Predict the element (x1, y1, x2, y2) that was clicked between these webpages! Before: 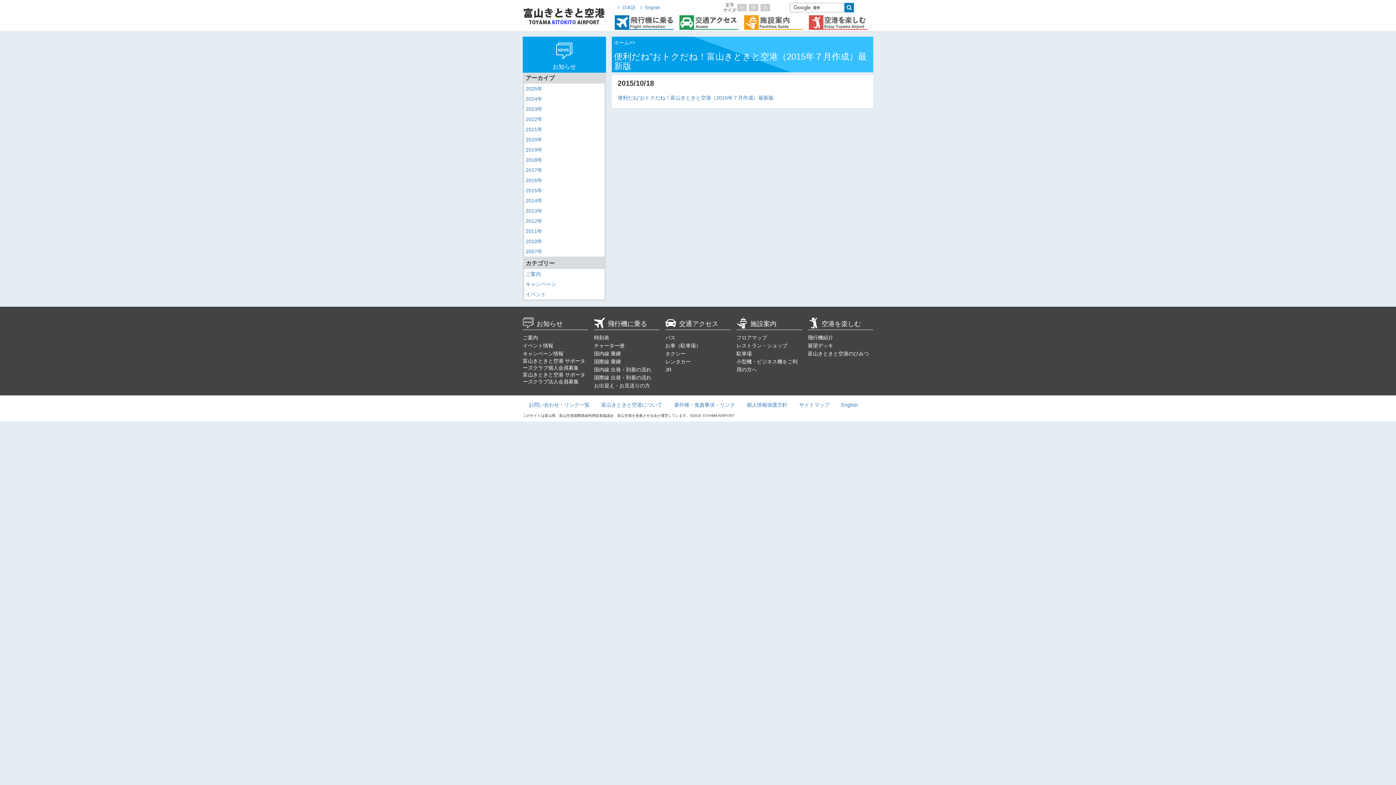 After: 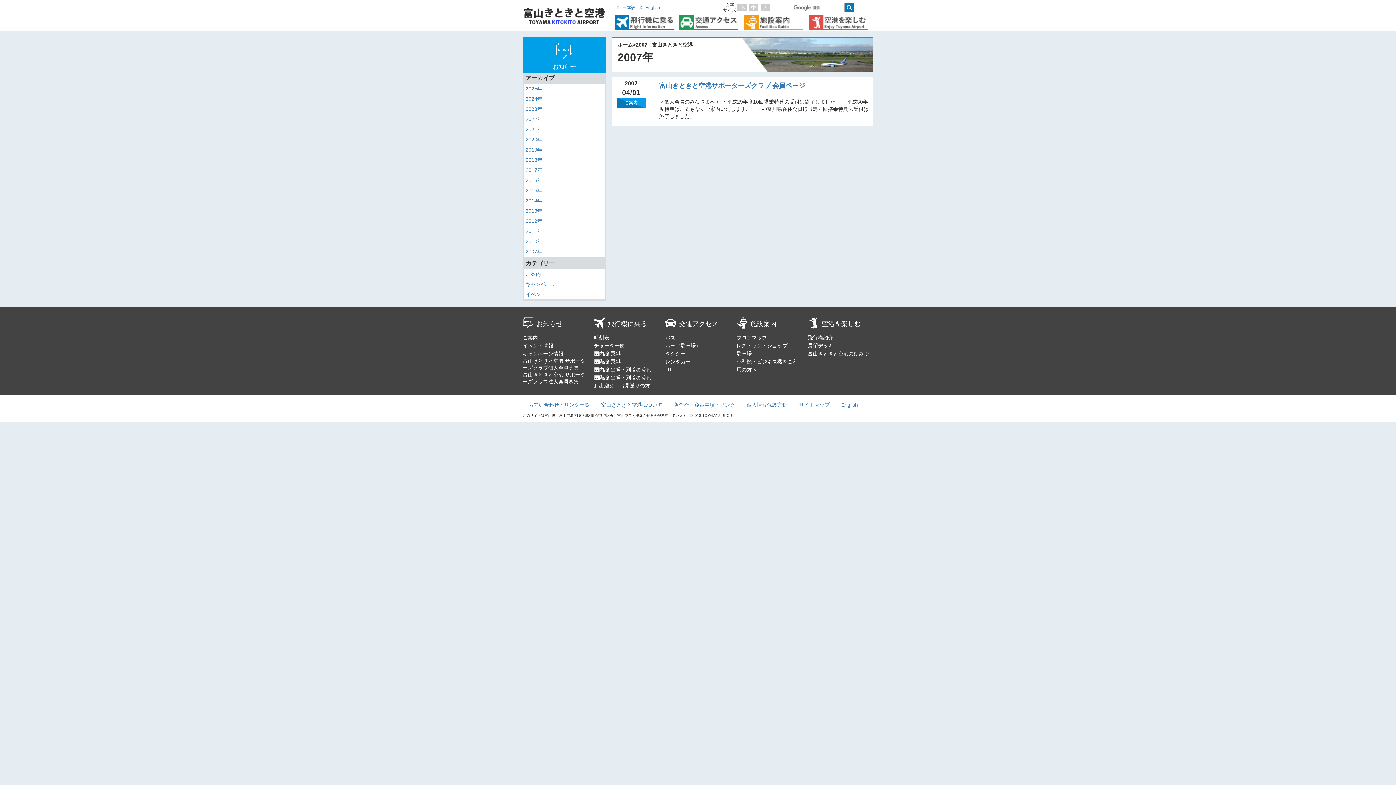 Action: label: 2007年 bbox: (525, 248, 542, 254)